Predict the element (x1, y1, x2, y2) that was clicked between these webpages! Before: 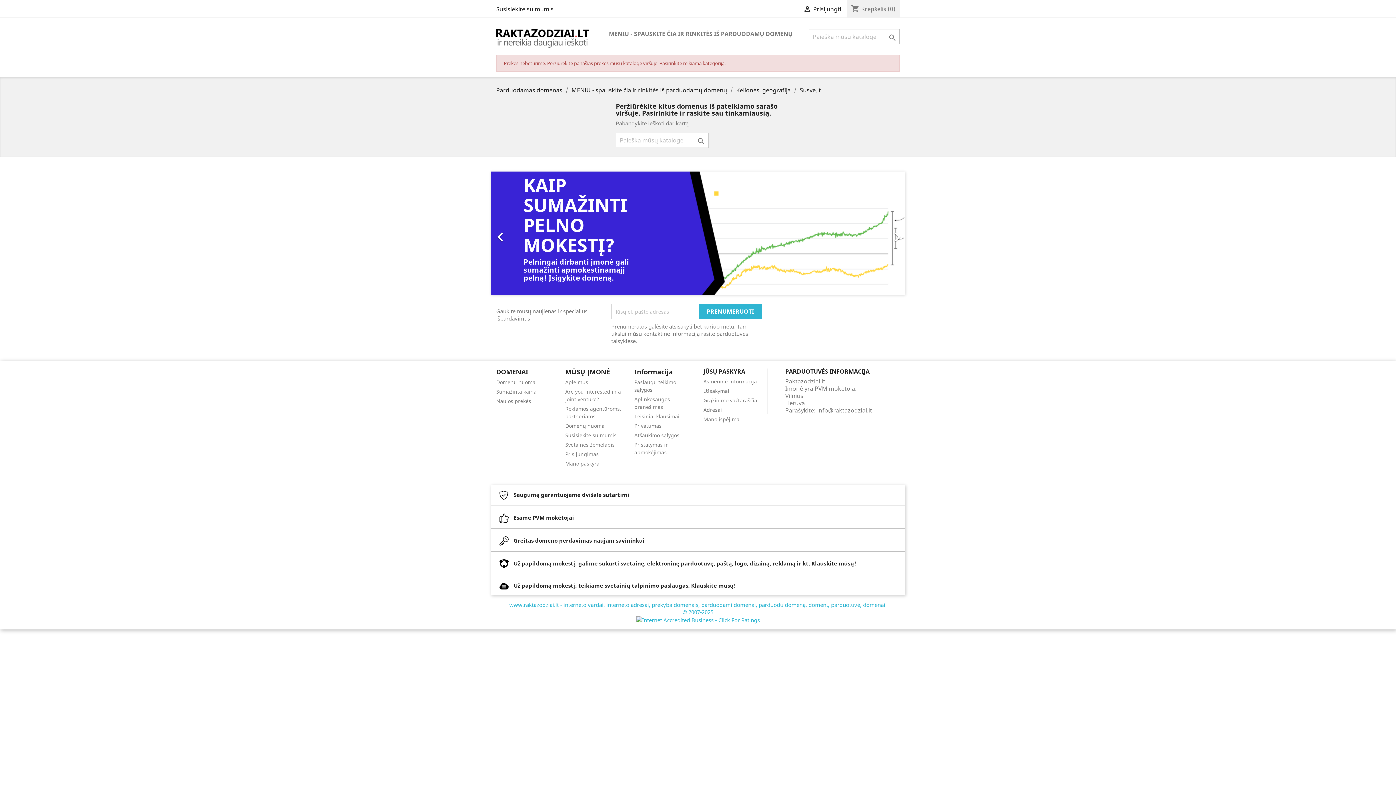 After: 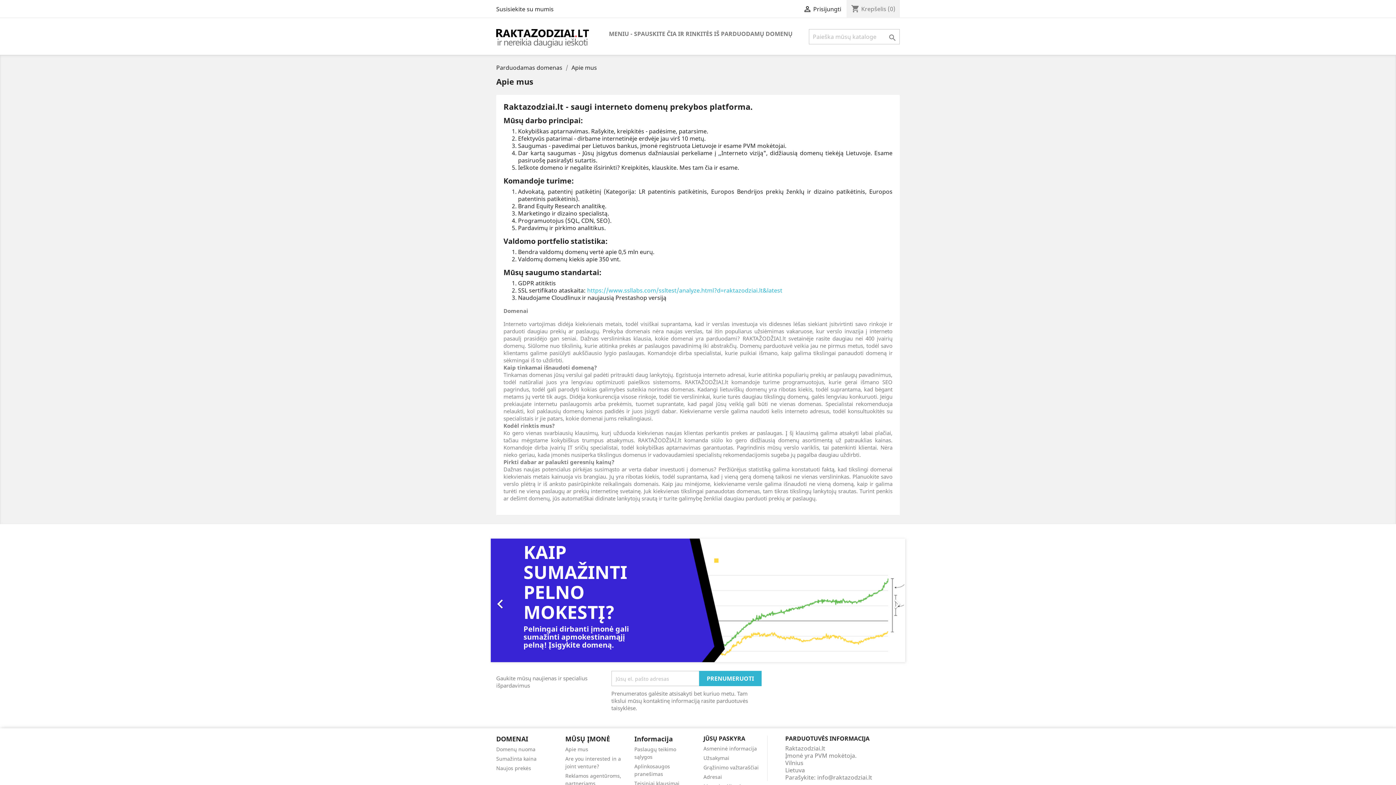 Action: bbox: (565, 379, 588, 385) label: Apie mus